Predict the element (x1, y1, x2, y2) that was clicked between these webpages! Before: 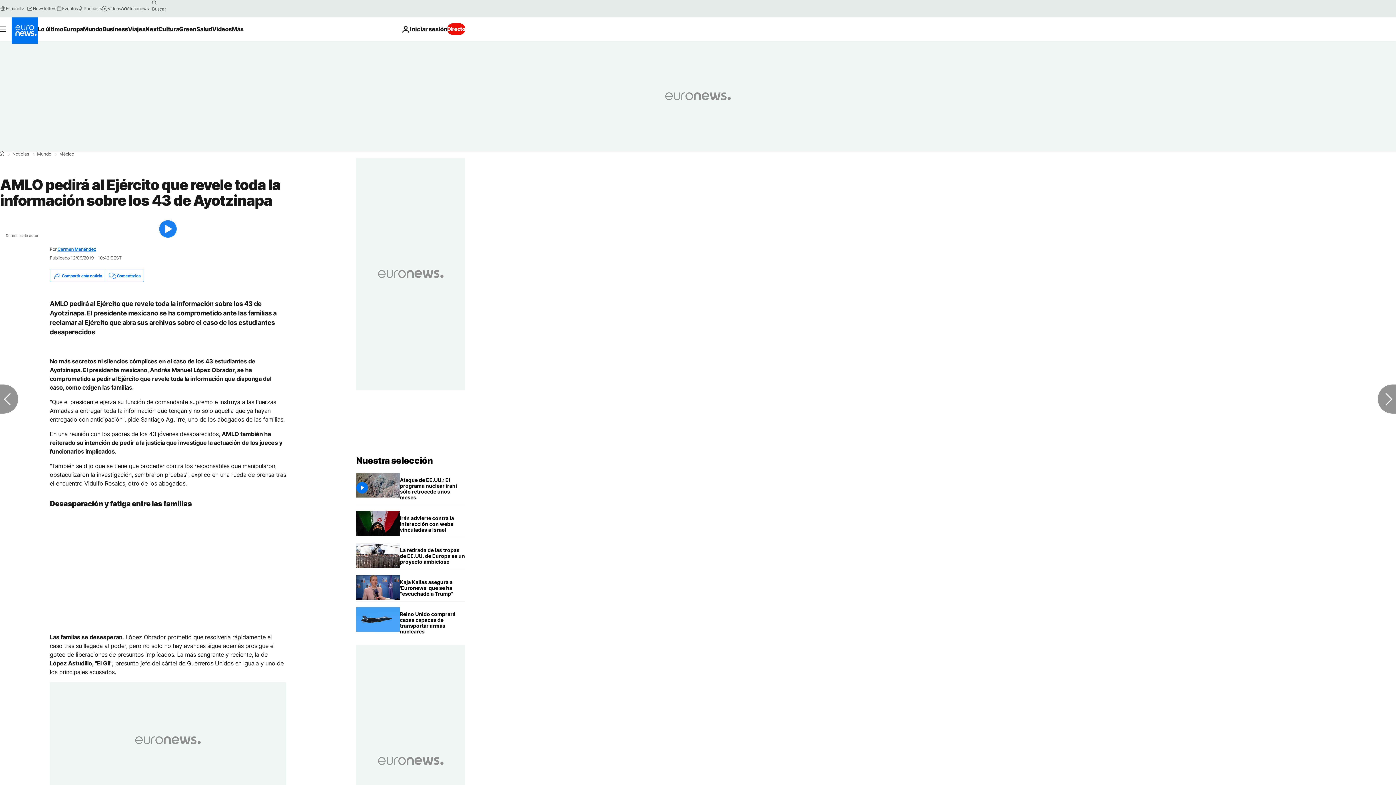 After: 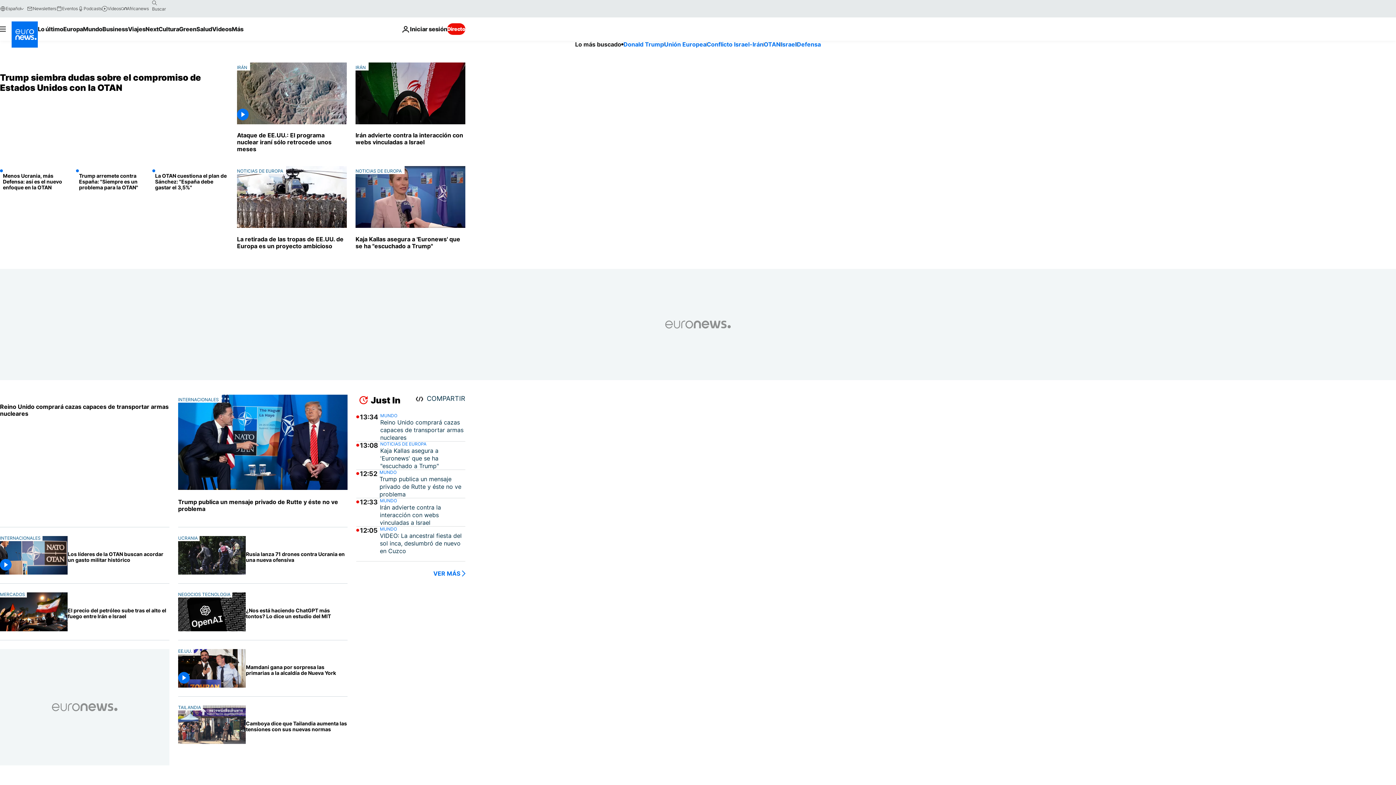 Action: label: Ir a la Página Principal bbox: (11, 17, 37, 43)